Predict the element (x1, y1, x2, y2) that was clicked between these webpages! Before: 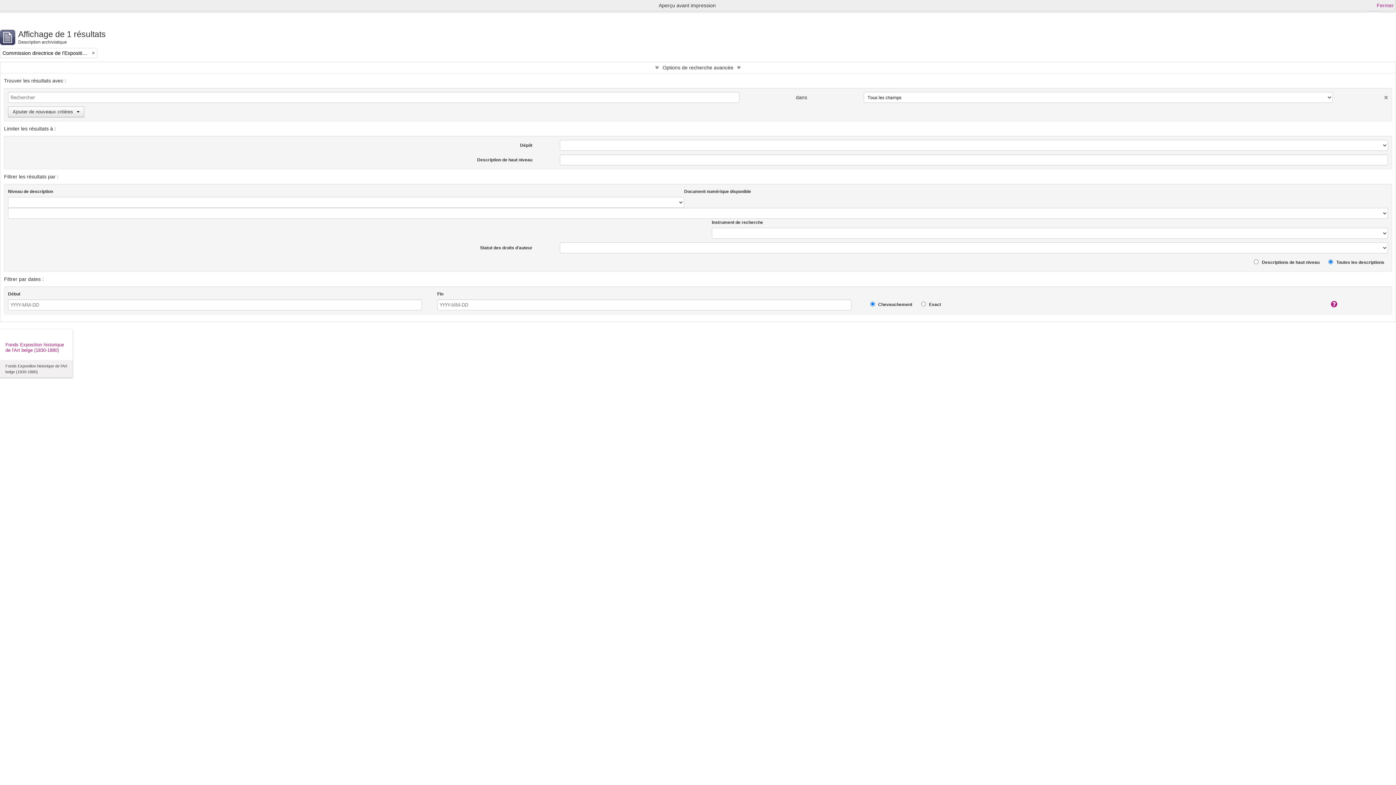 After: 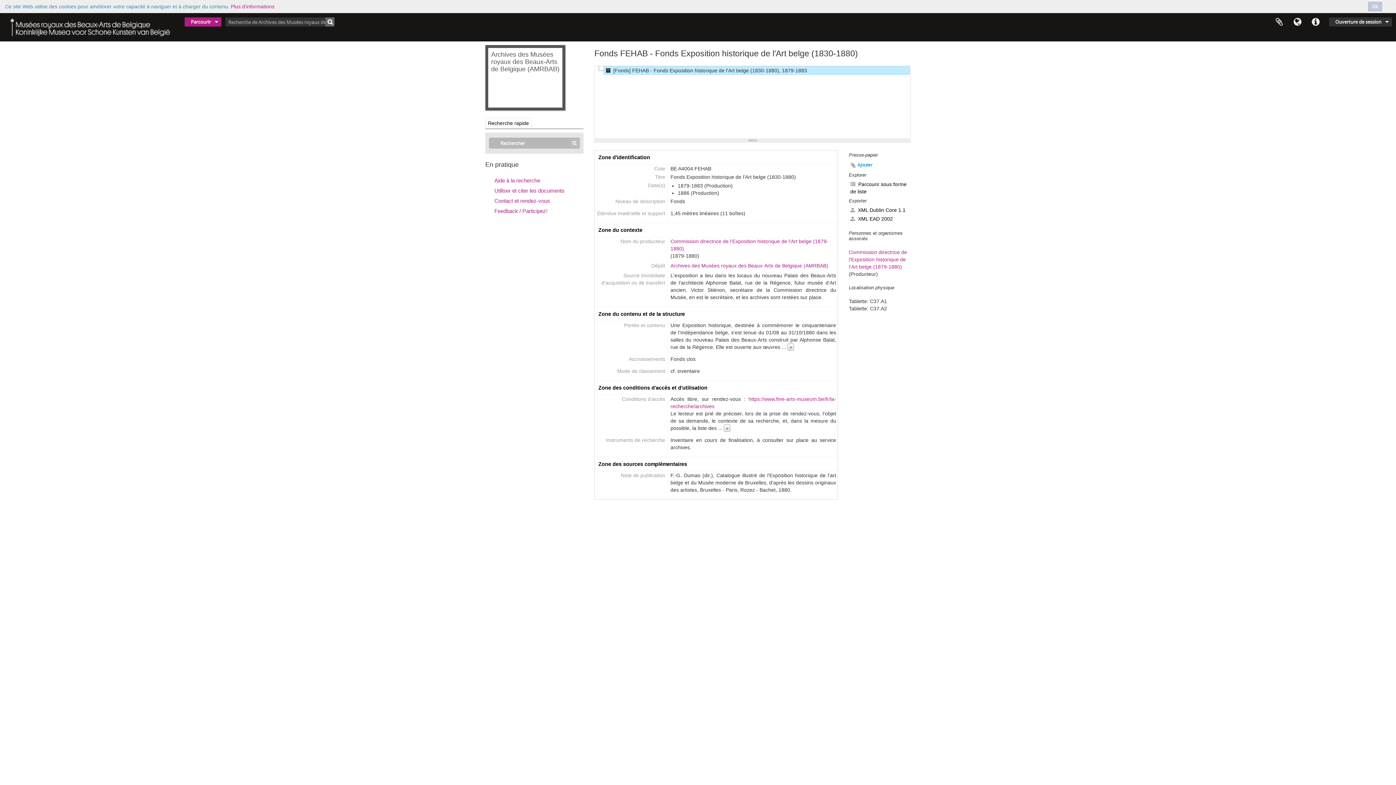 Action: label: Fonds Exposition historique de l'Art belge (1830-1880) bbox: (5, 342, 67, 353)